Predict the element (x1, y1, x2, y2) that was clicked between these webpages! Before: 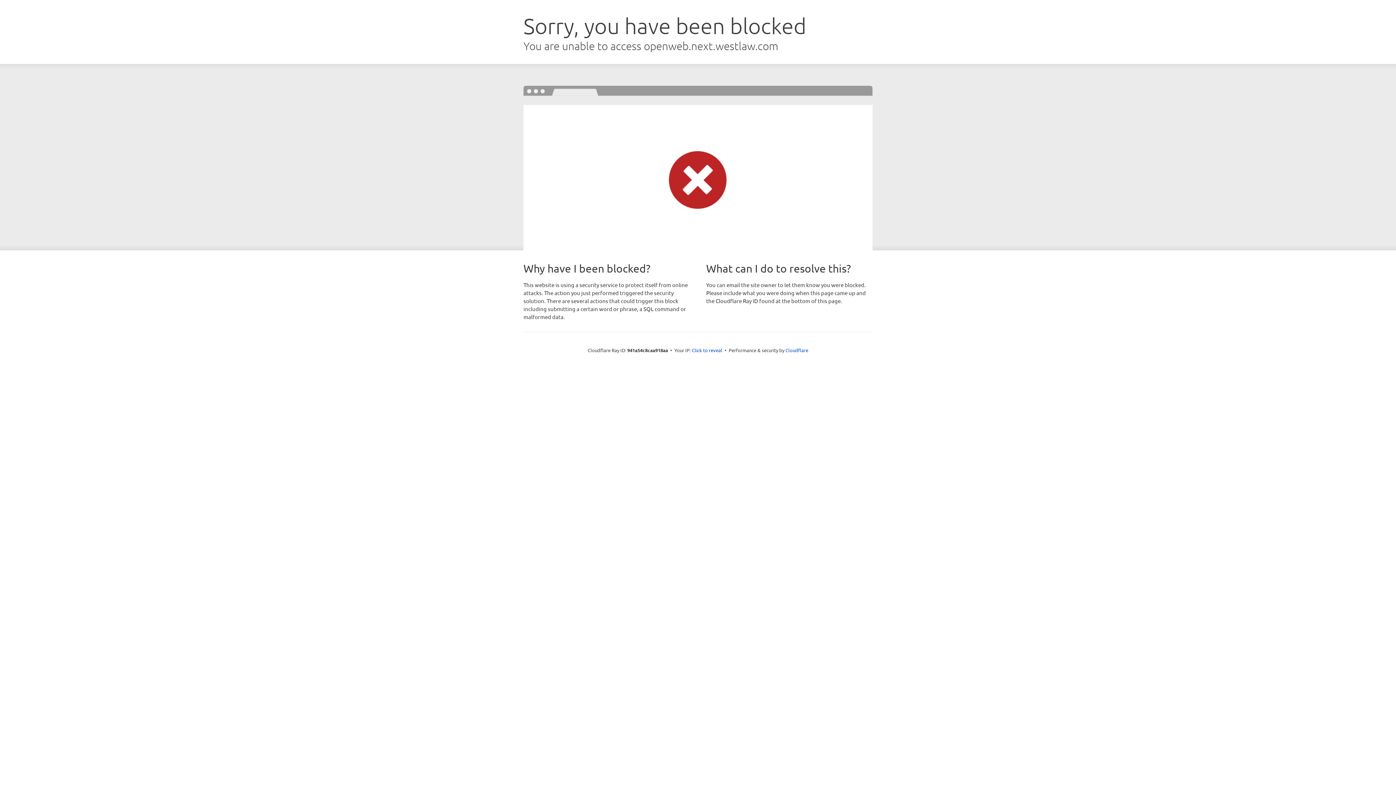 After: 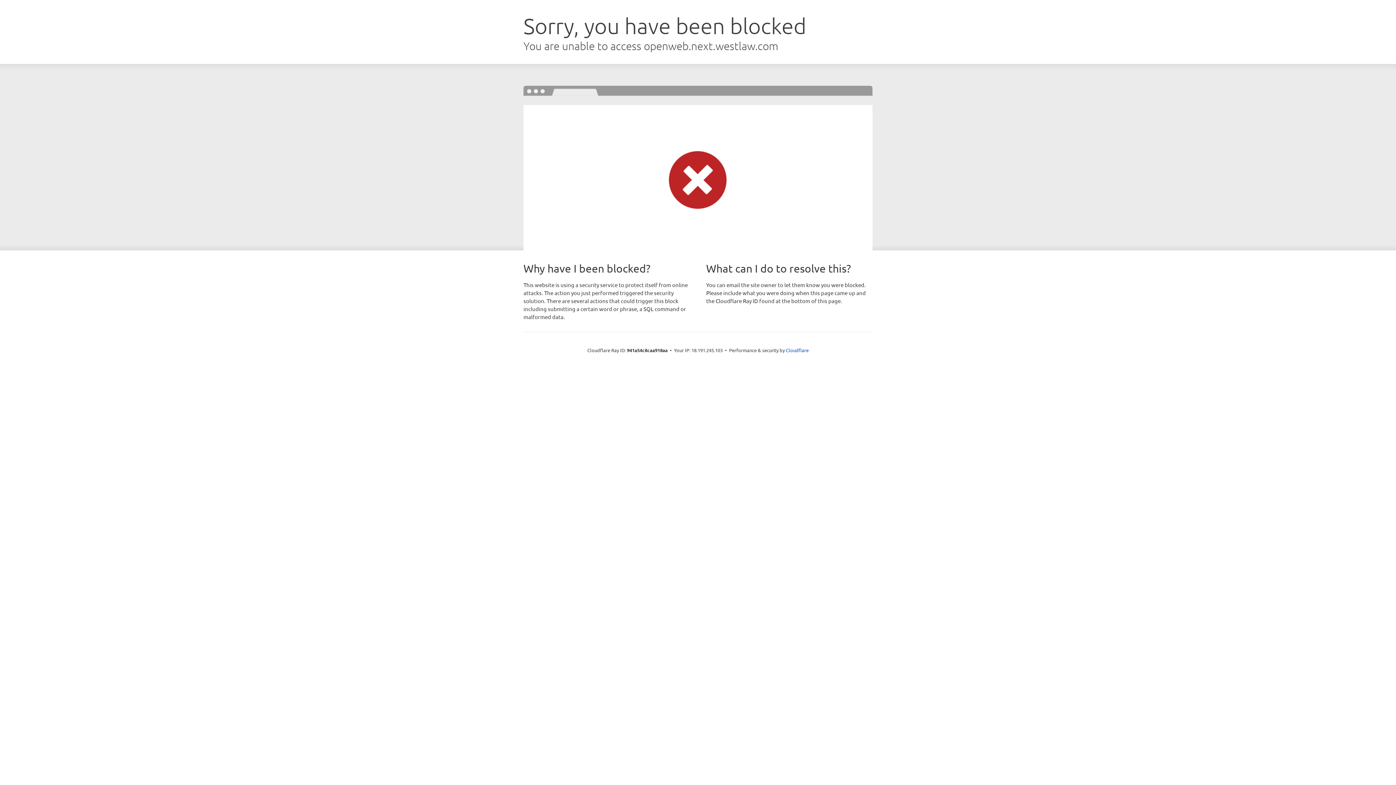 Action: label: Click to reveal bbox: (692, 346, 722, 353)